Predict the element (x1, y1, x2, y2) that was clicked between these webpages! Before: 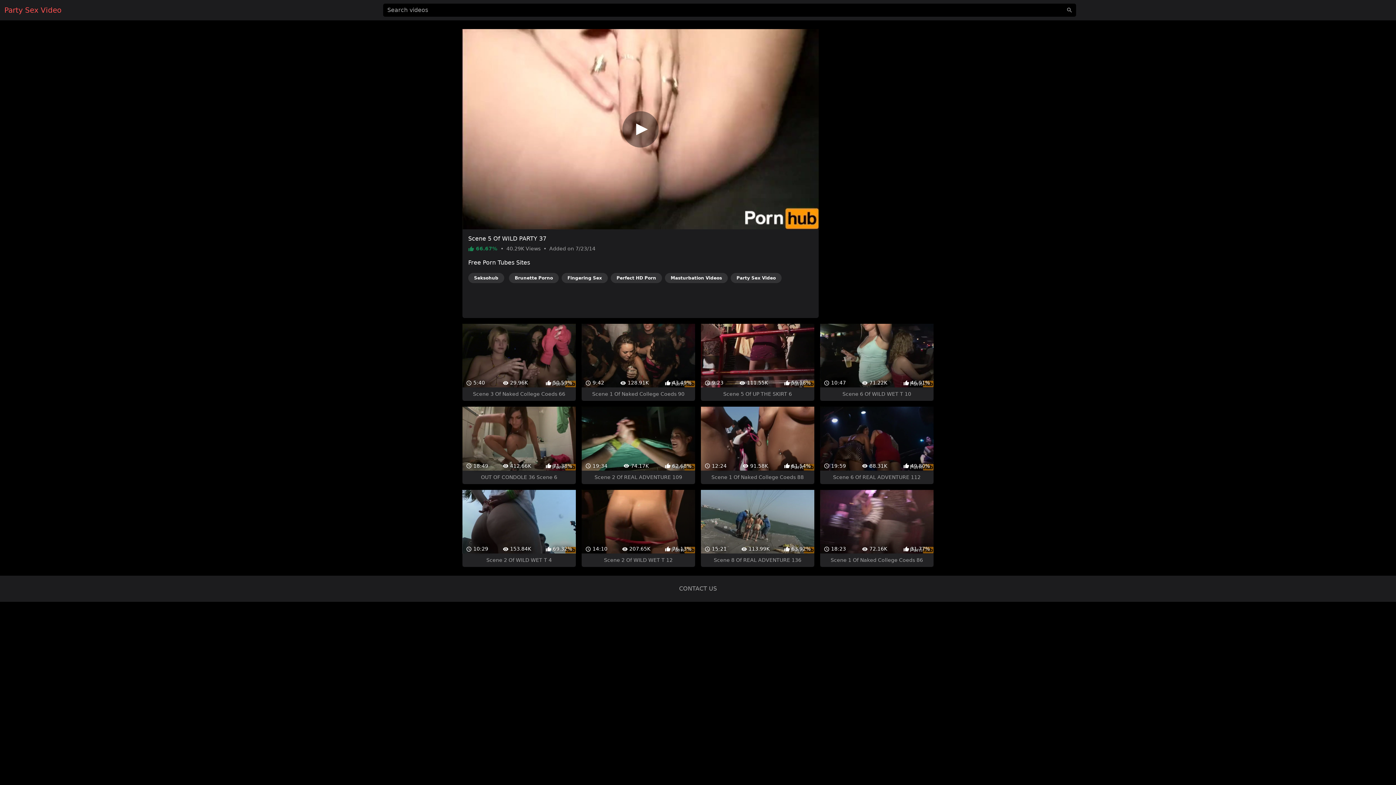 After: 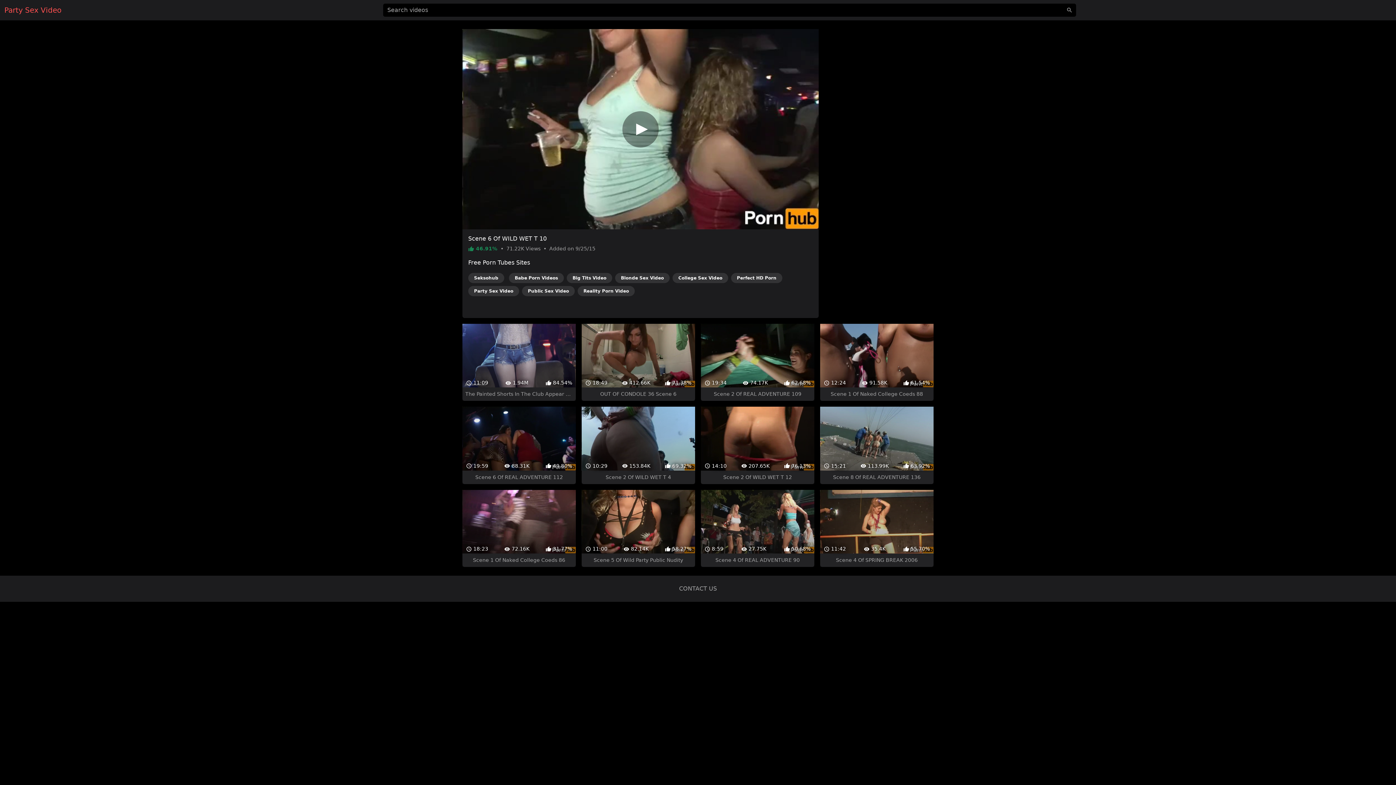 Action: label:  10:47
 71.22K
 46.91%
Scene 6 Of WILD WET T 10 bbox: (820, 297, 933, 375)